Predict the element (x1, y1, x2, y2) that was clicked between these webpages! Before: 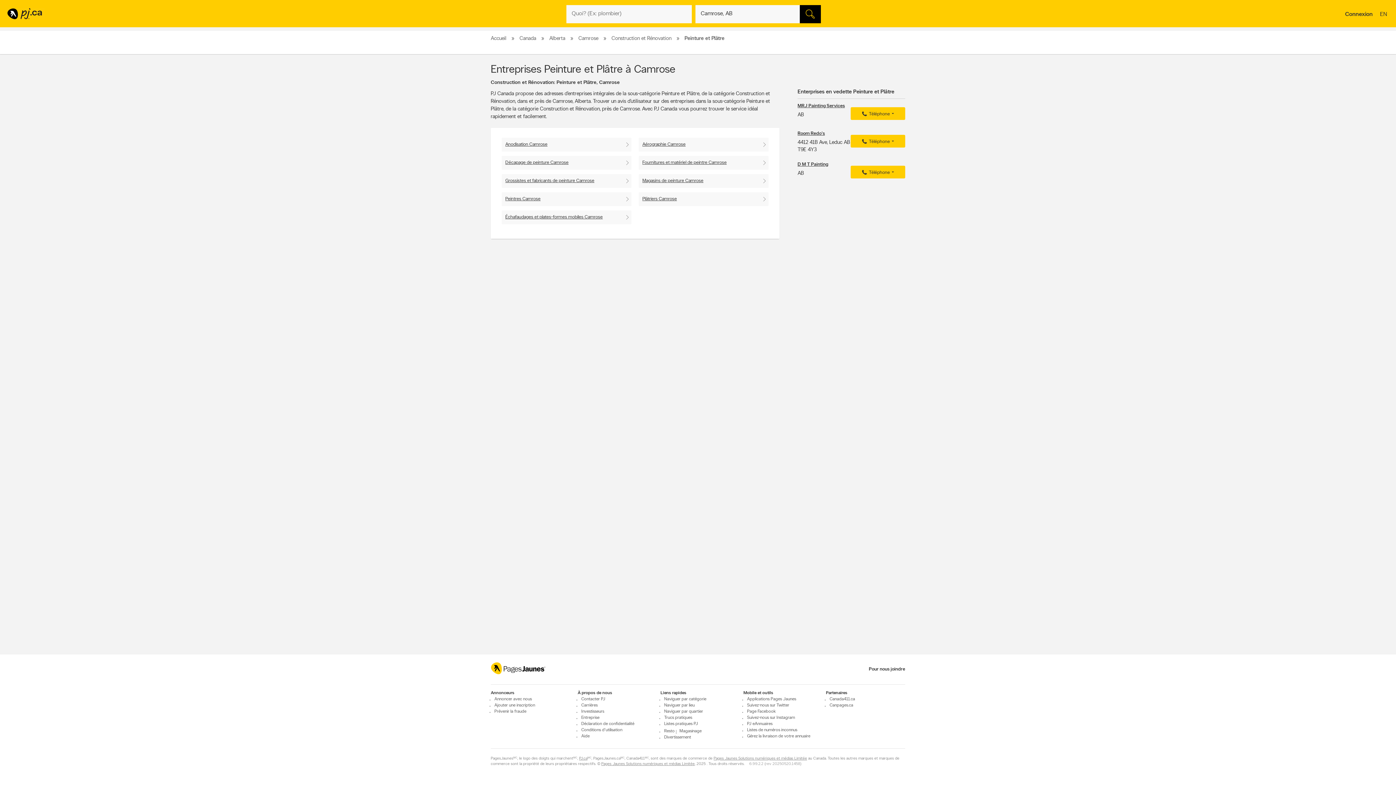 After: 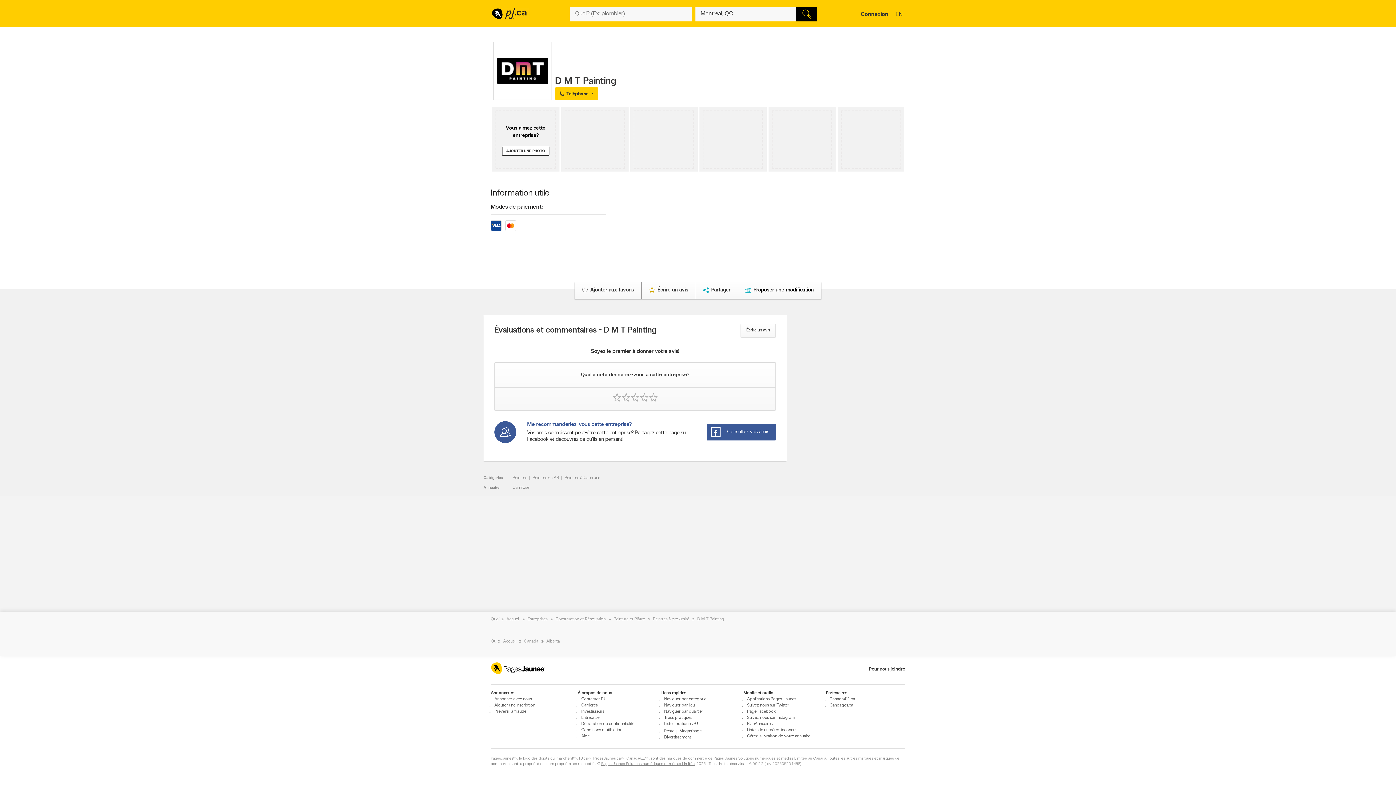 Action: bbox: (797, 162, 828, 166) label: D M T Painting